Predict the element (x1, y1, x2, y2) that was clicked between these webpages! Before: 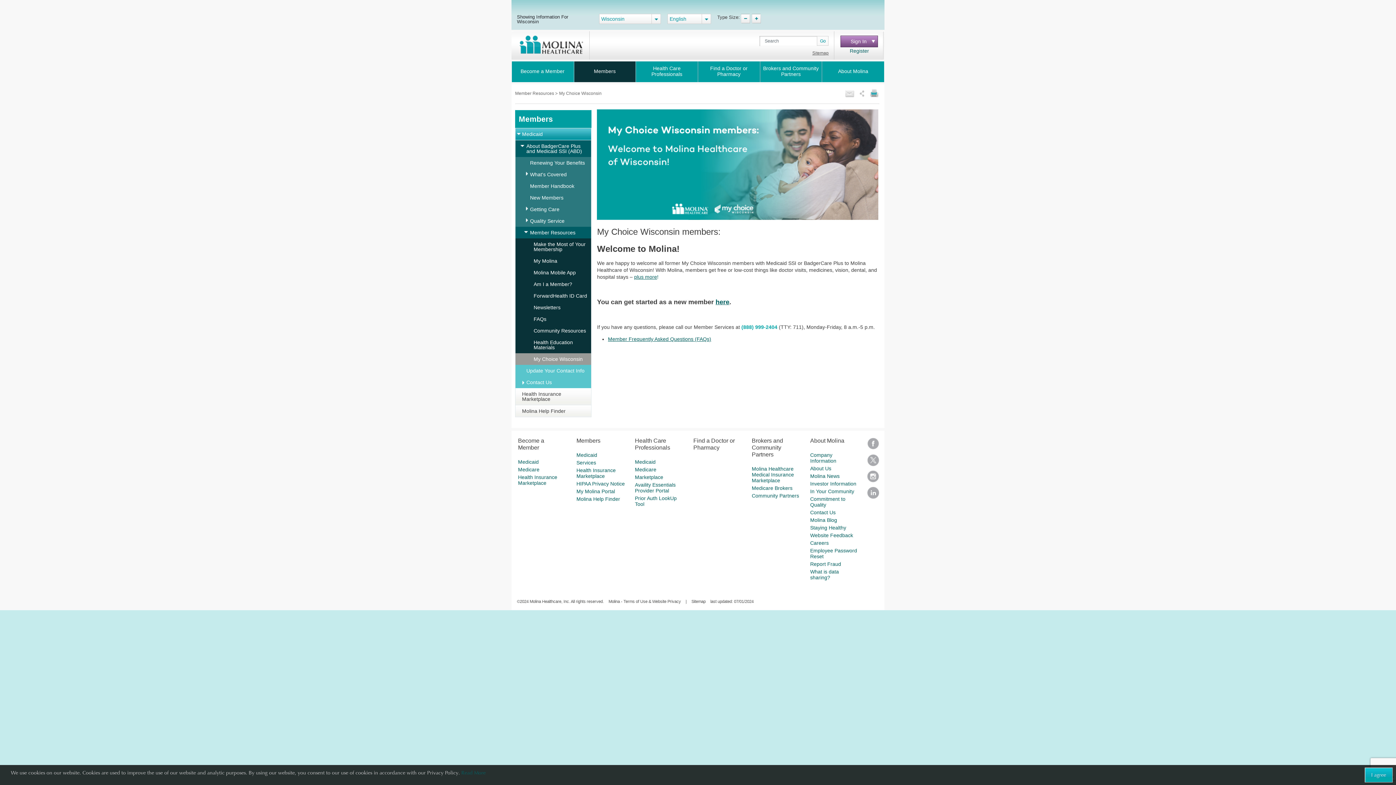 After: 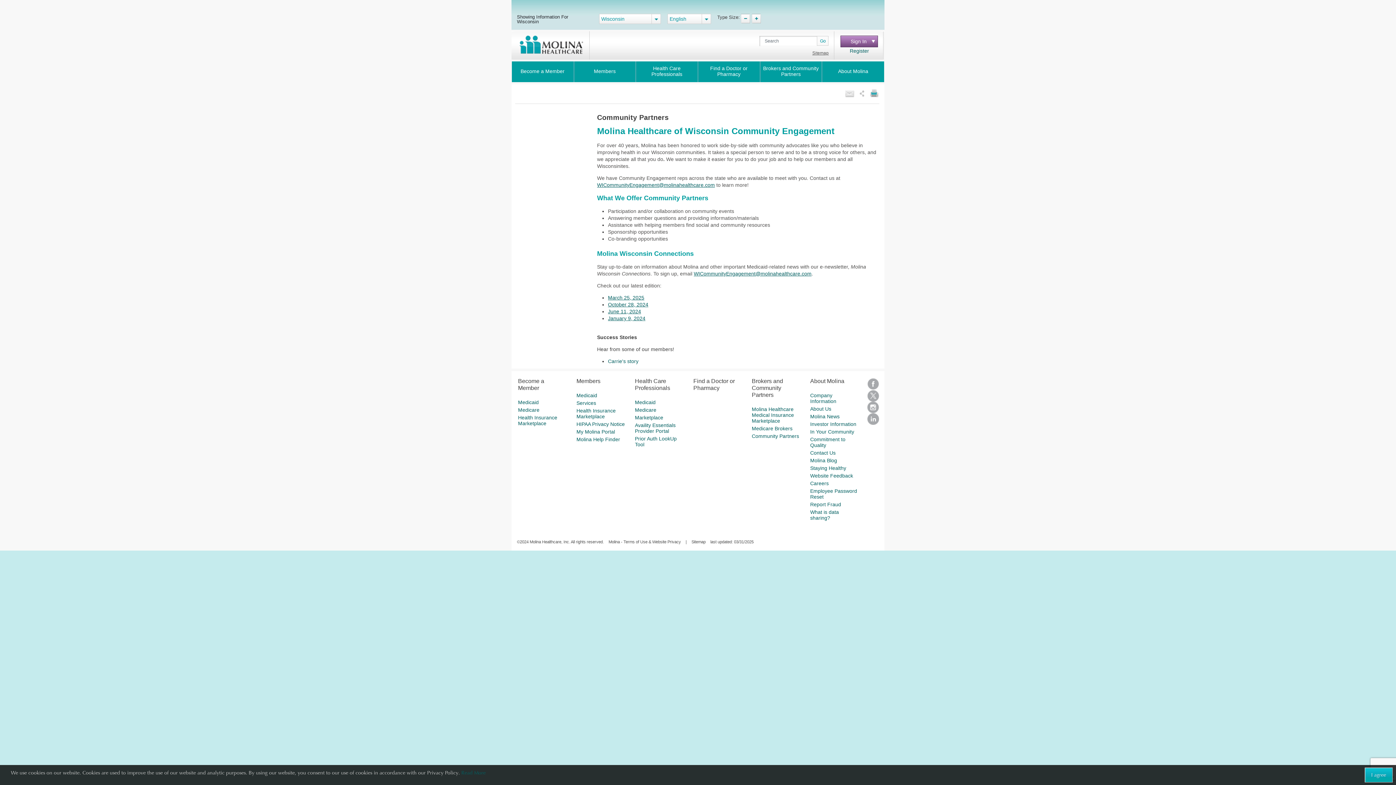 Action: bbox: (751, 493, 799, 498) label: Community Partners